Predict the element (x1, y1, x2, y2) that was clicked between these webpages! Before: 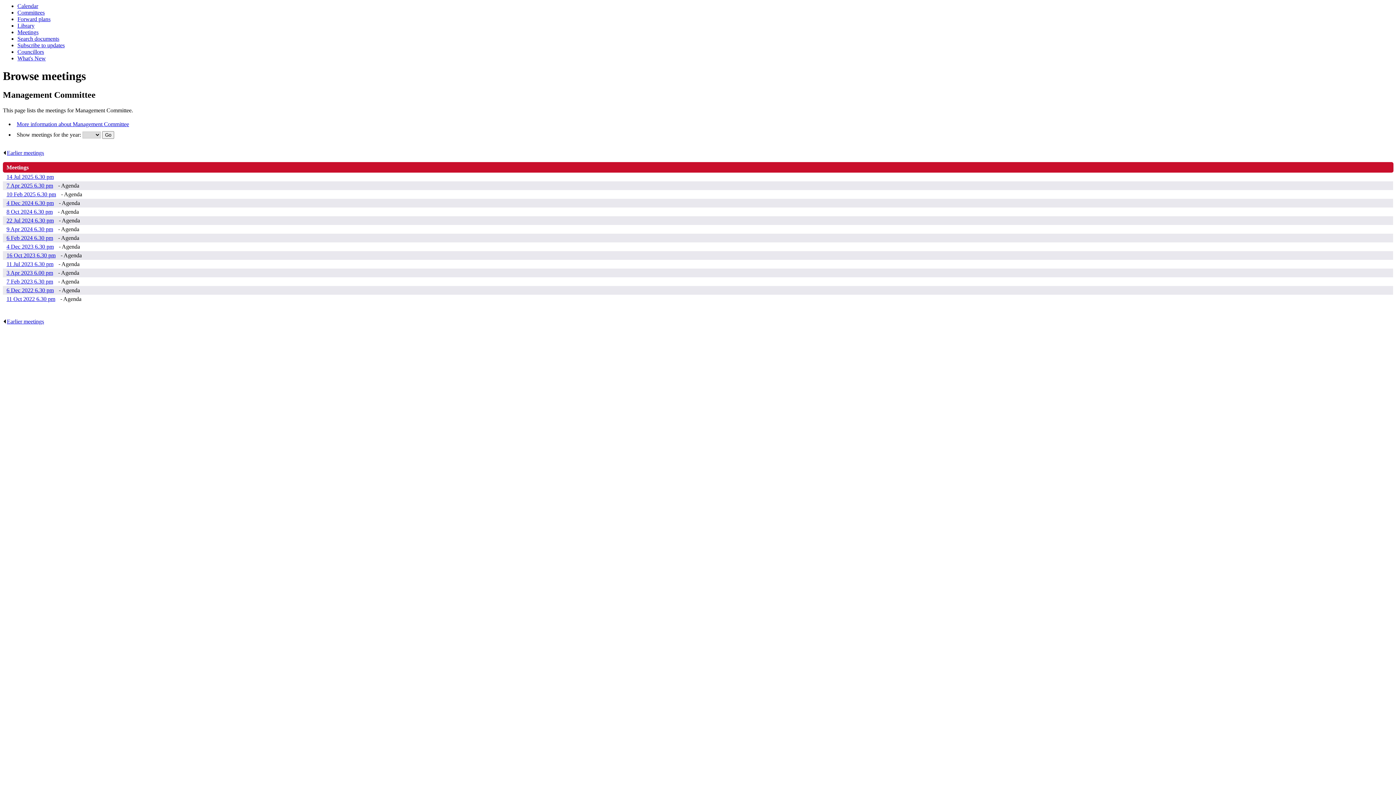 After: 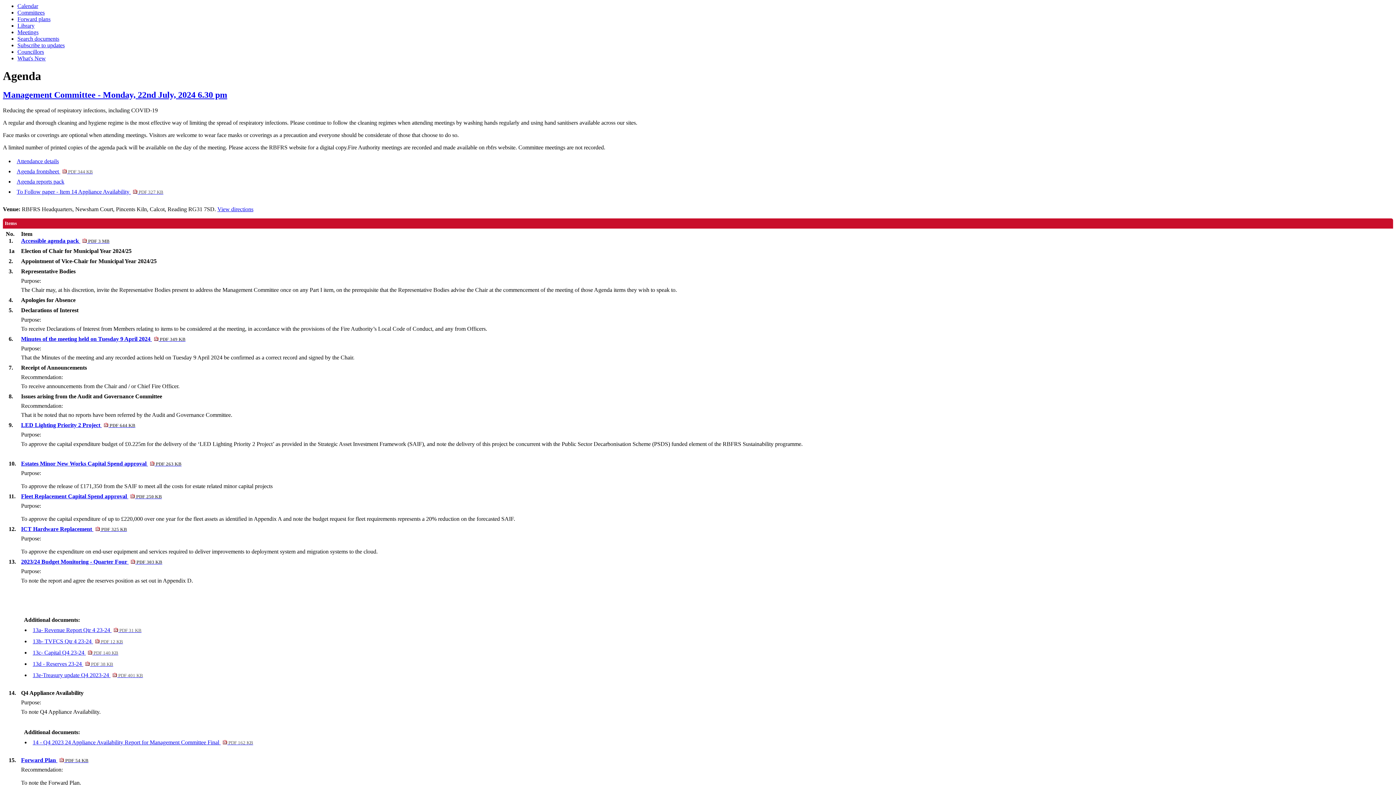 Action: label: 22 Jul 2024 6.30 pm bbox: (6, 217, 57, 223)